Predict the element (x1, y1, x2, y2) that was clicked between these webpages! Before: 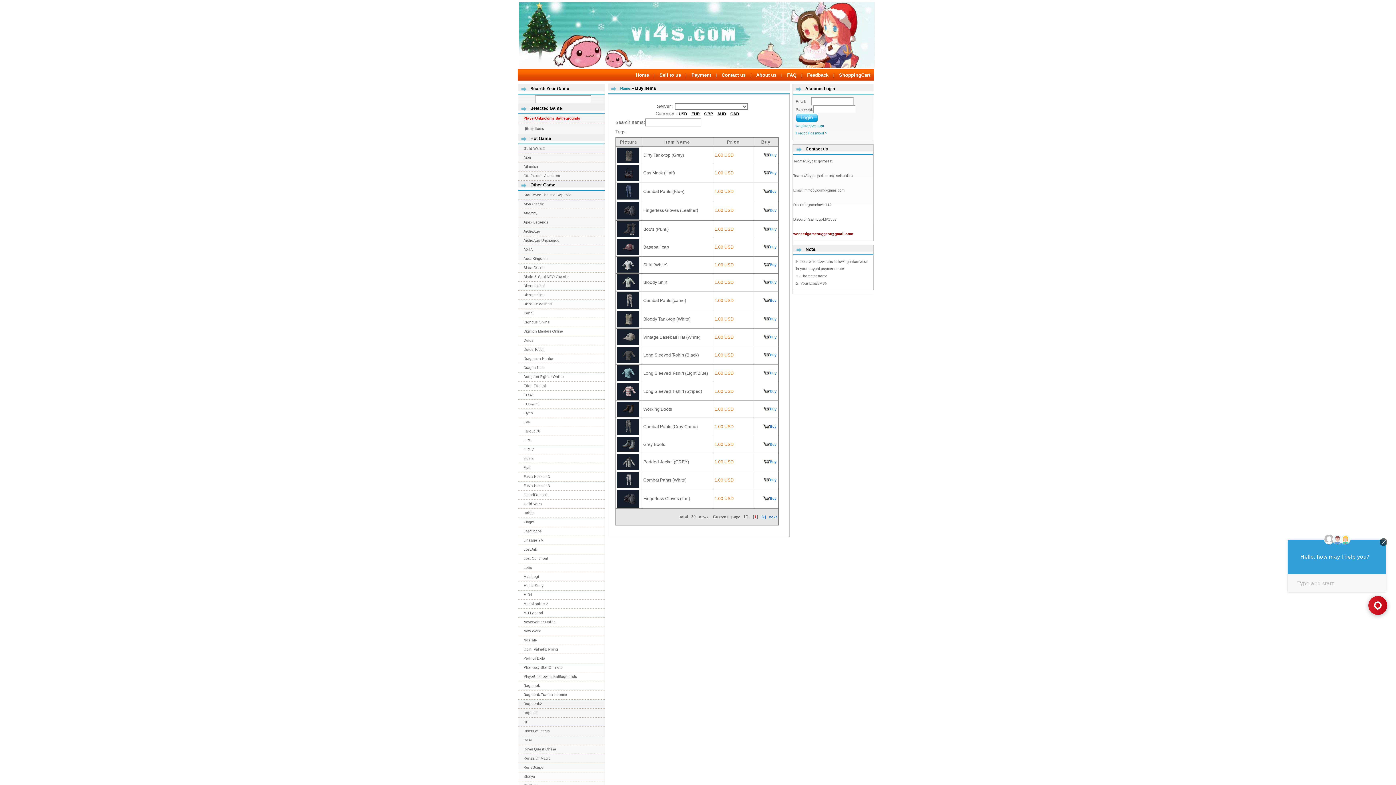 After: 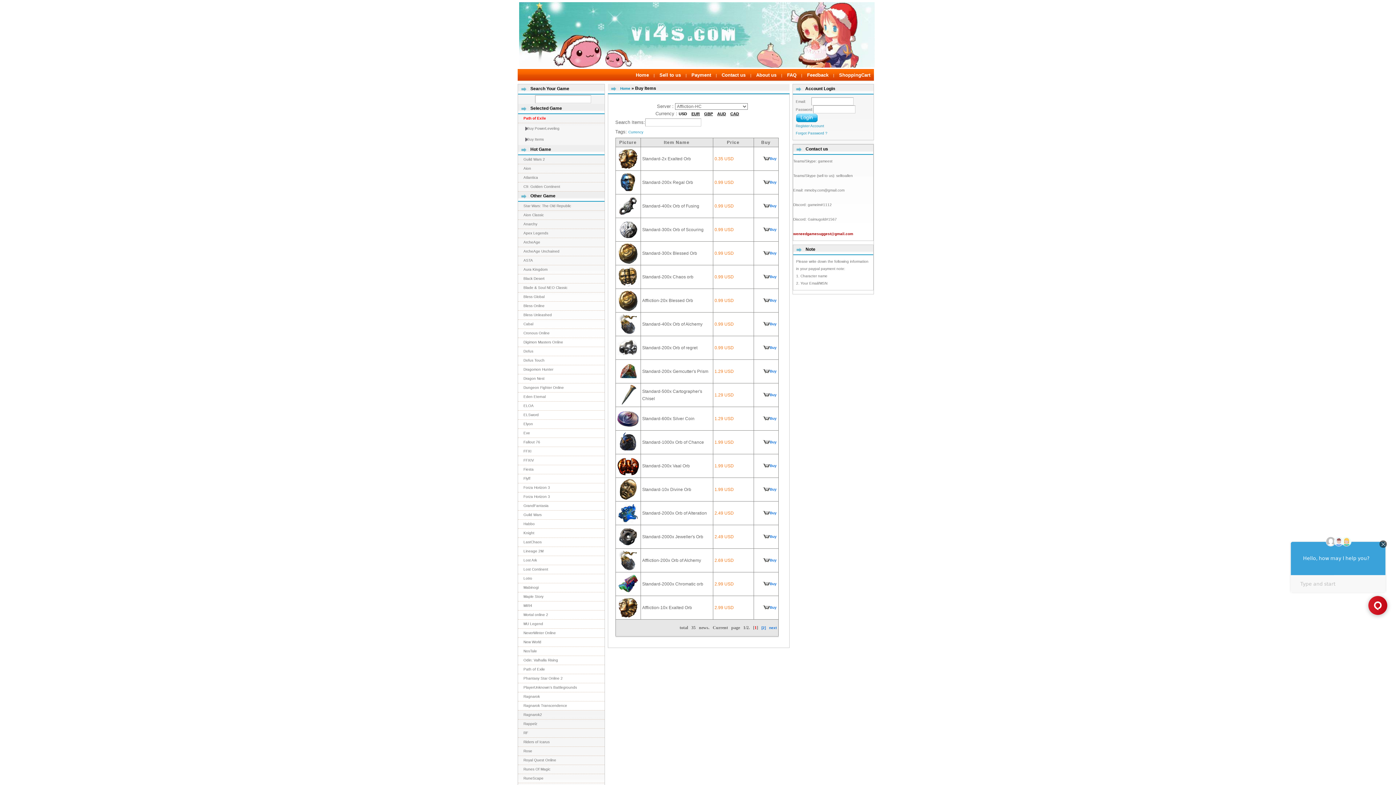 Action: label: Path of Exile bbox: (523, 656, 545, 660)